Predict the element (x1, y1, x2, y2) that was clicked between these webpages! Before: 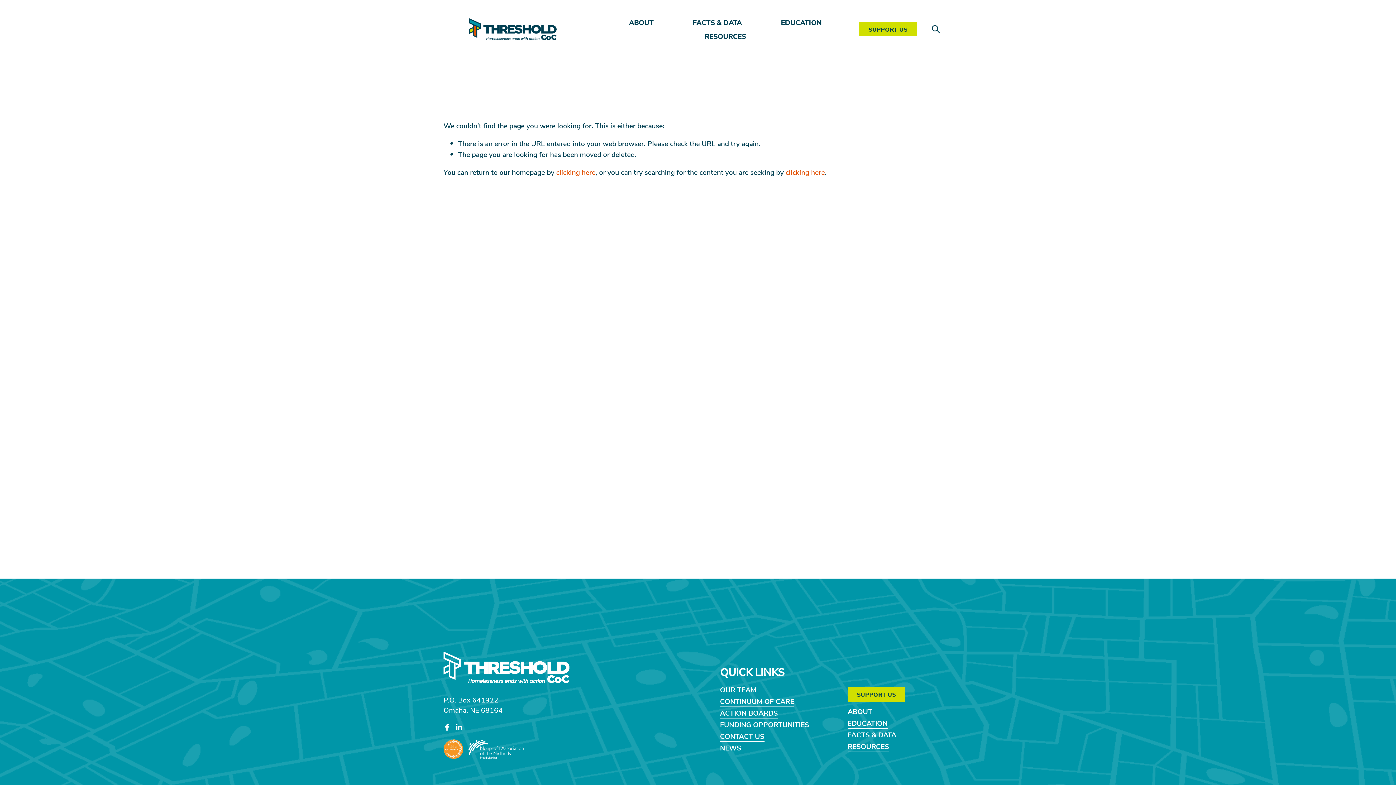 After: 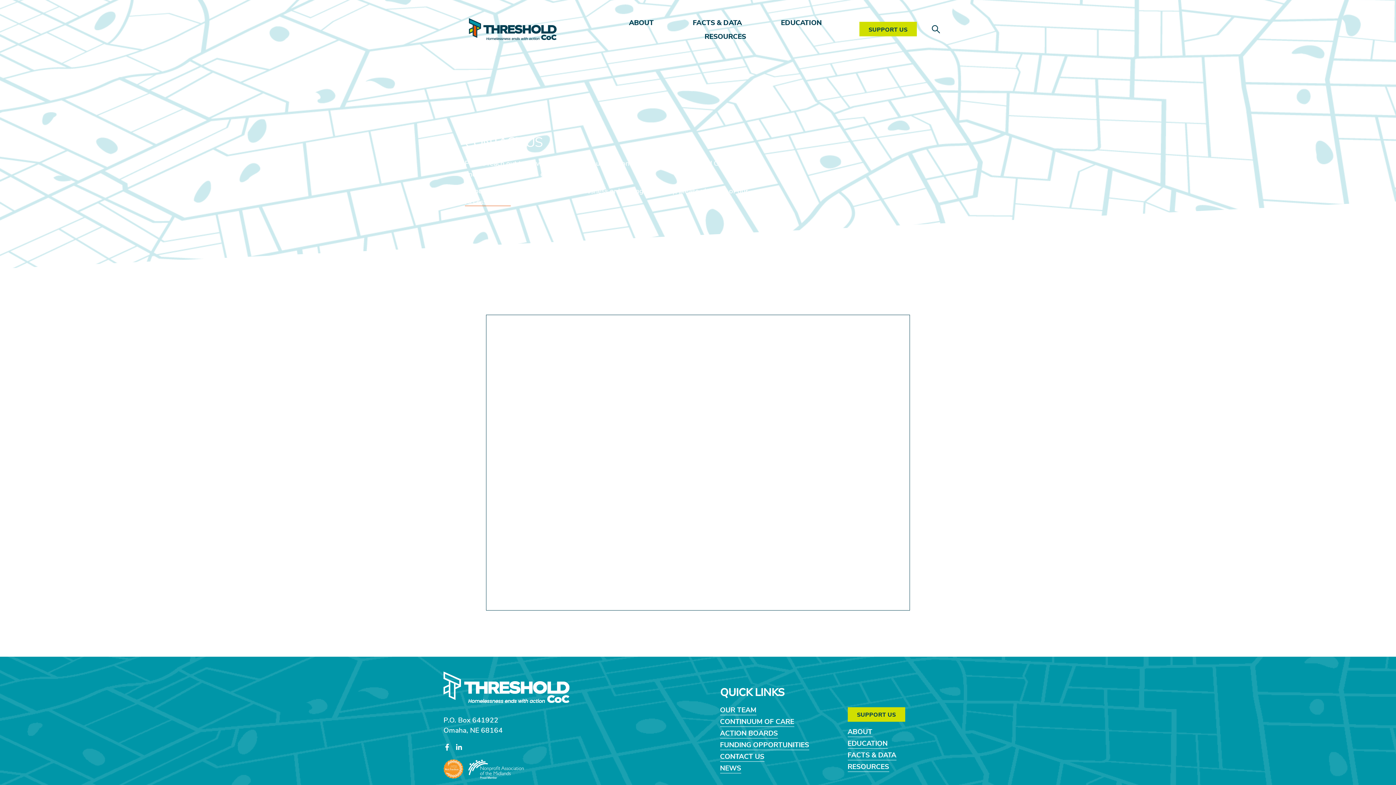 Action: bbox: (720, 730, 764, 742) label: CONTACT US